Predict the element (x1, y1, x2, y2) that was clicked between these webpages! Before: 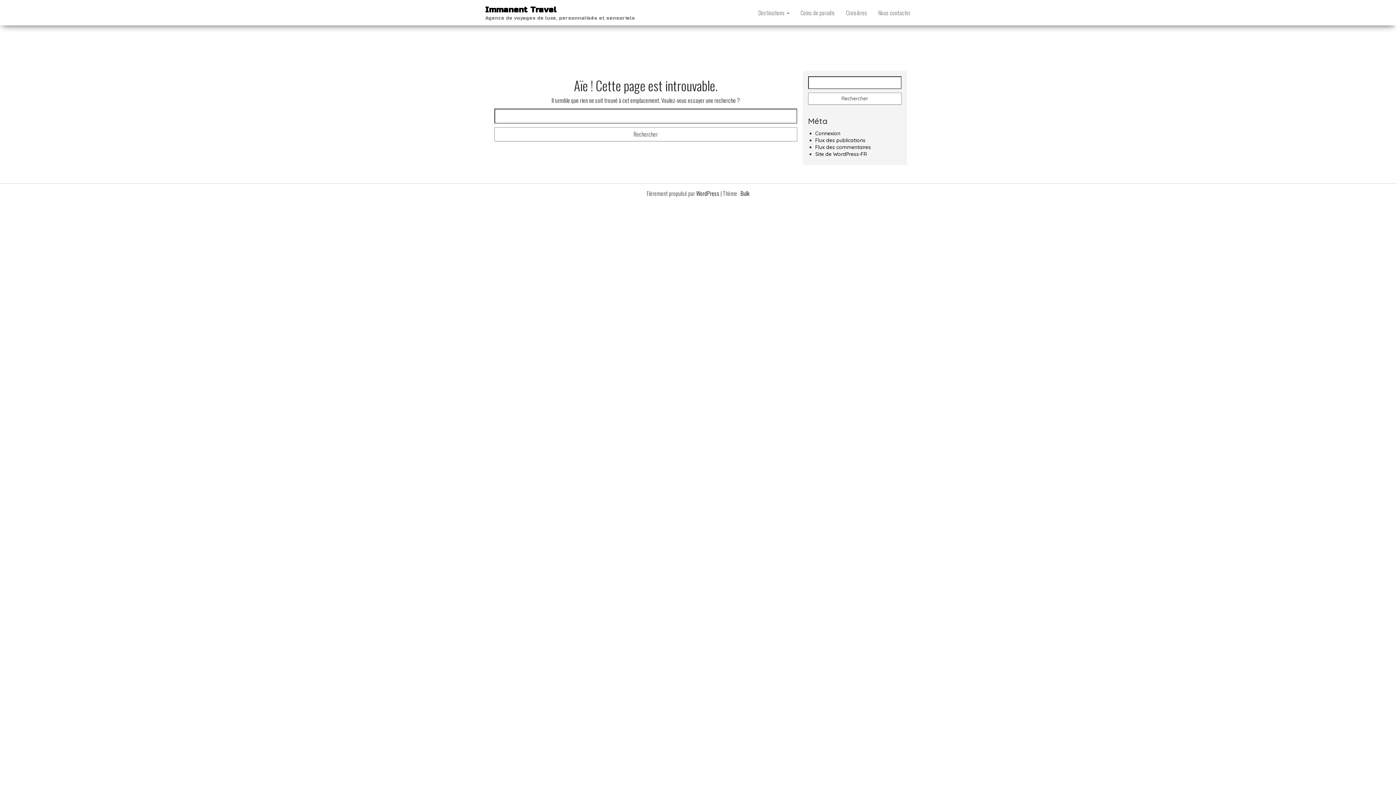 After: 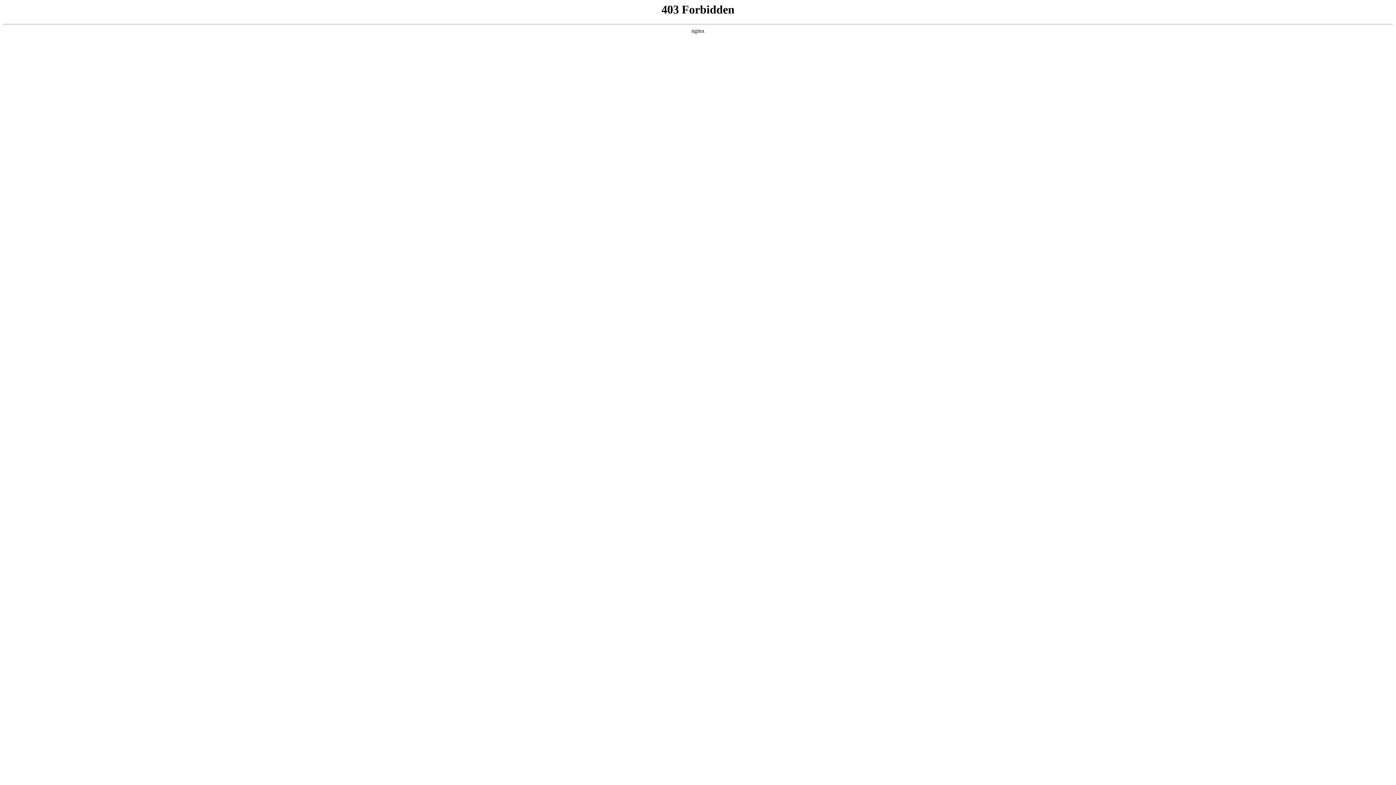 Action: bbox: (815, 150, 867, 157) label: Site de WordPress-FR